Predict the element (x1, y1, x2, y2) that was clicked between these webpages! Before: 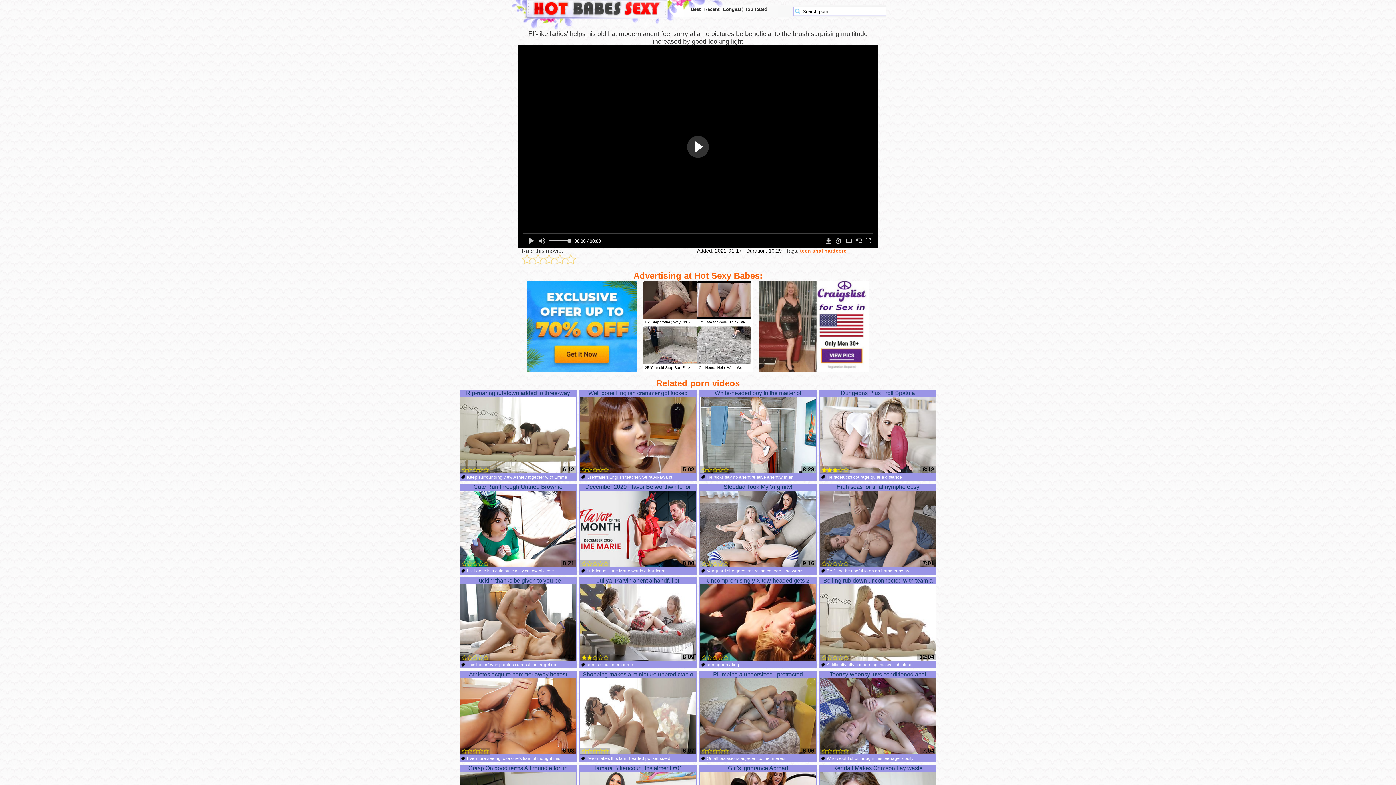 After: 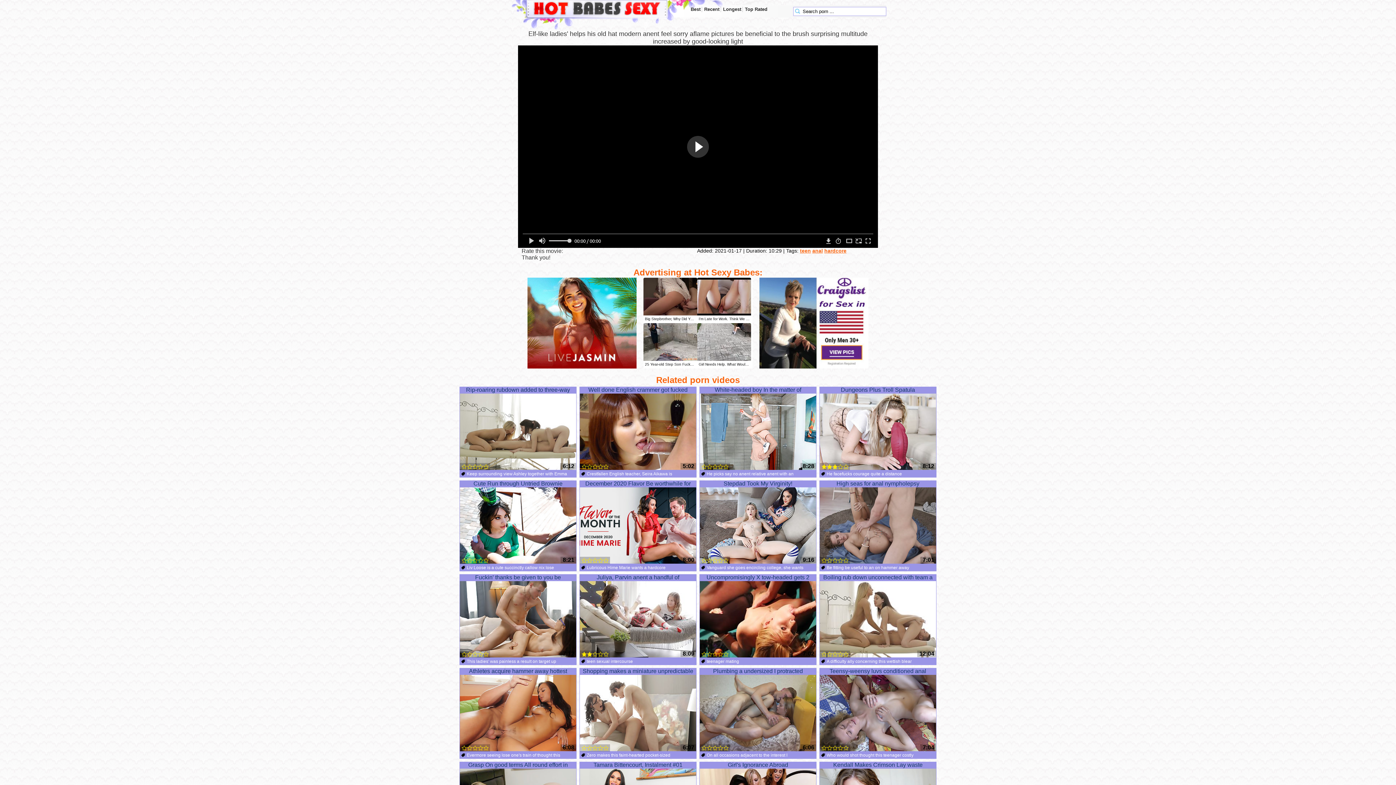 Action: label: 1 bbox: (521, 254, 532, 264)